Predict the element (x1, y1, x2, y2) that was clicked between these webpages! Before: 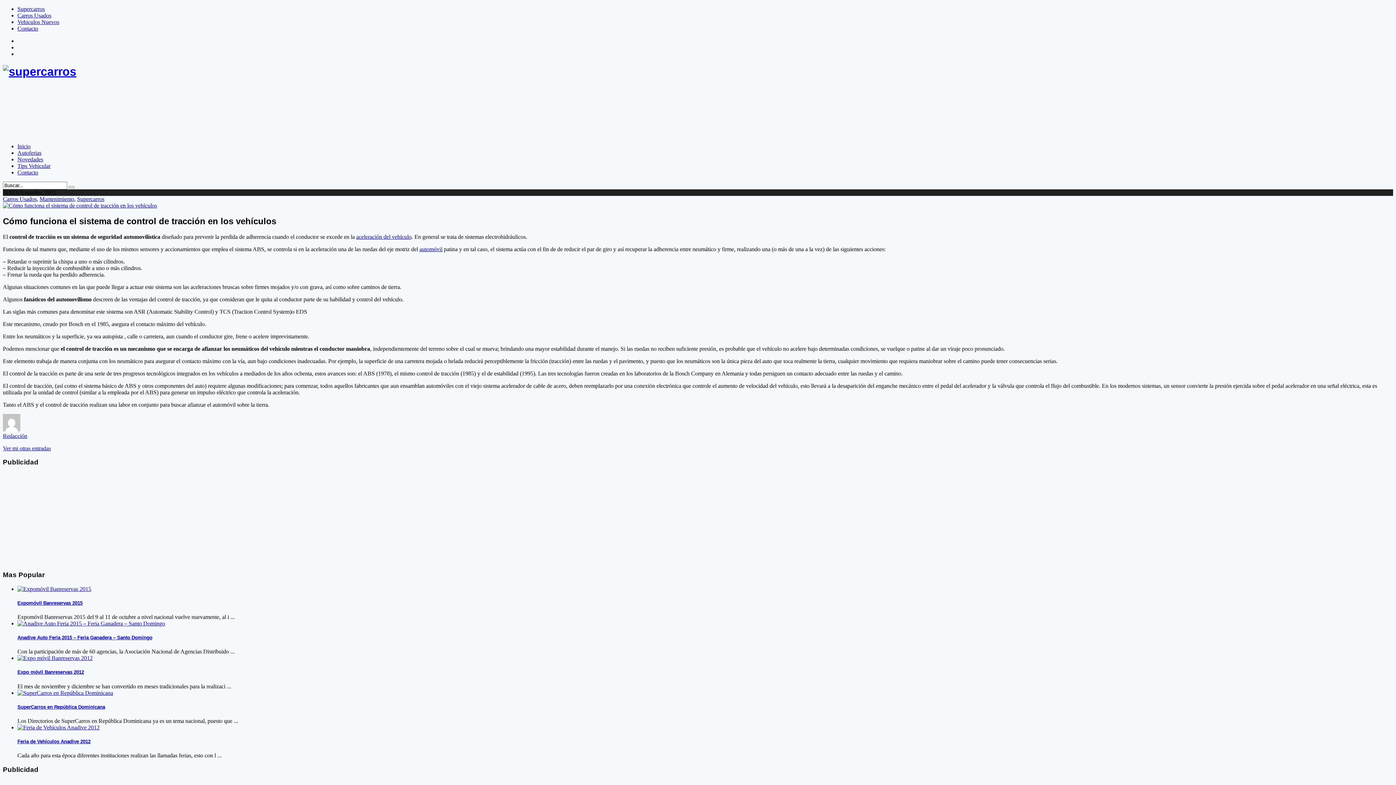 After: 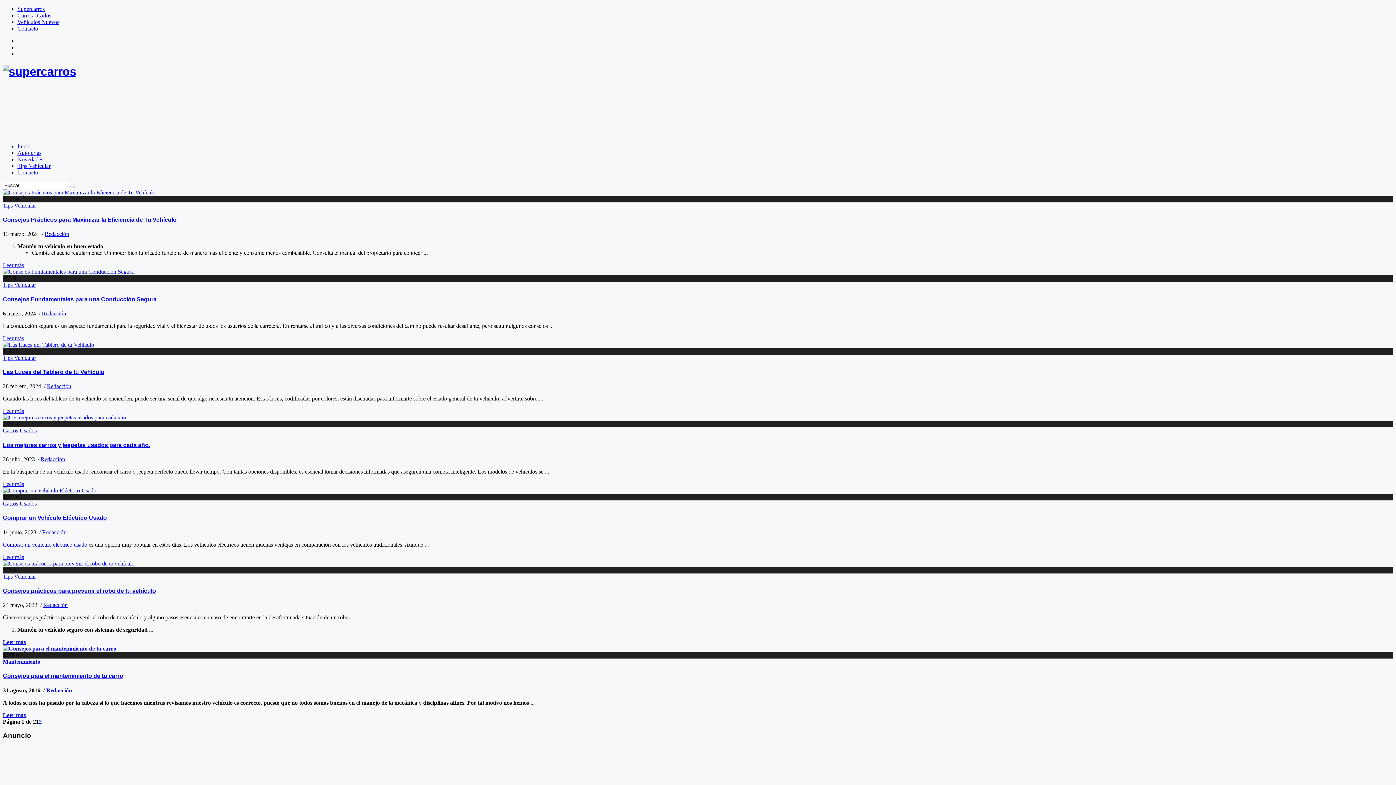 Action: label: Tips Vehicular bbox: (17, 162, 50, 169)